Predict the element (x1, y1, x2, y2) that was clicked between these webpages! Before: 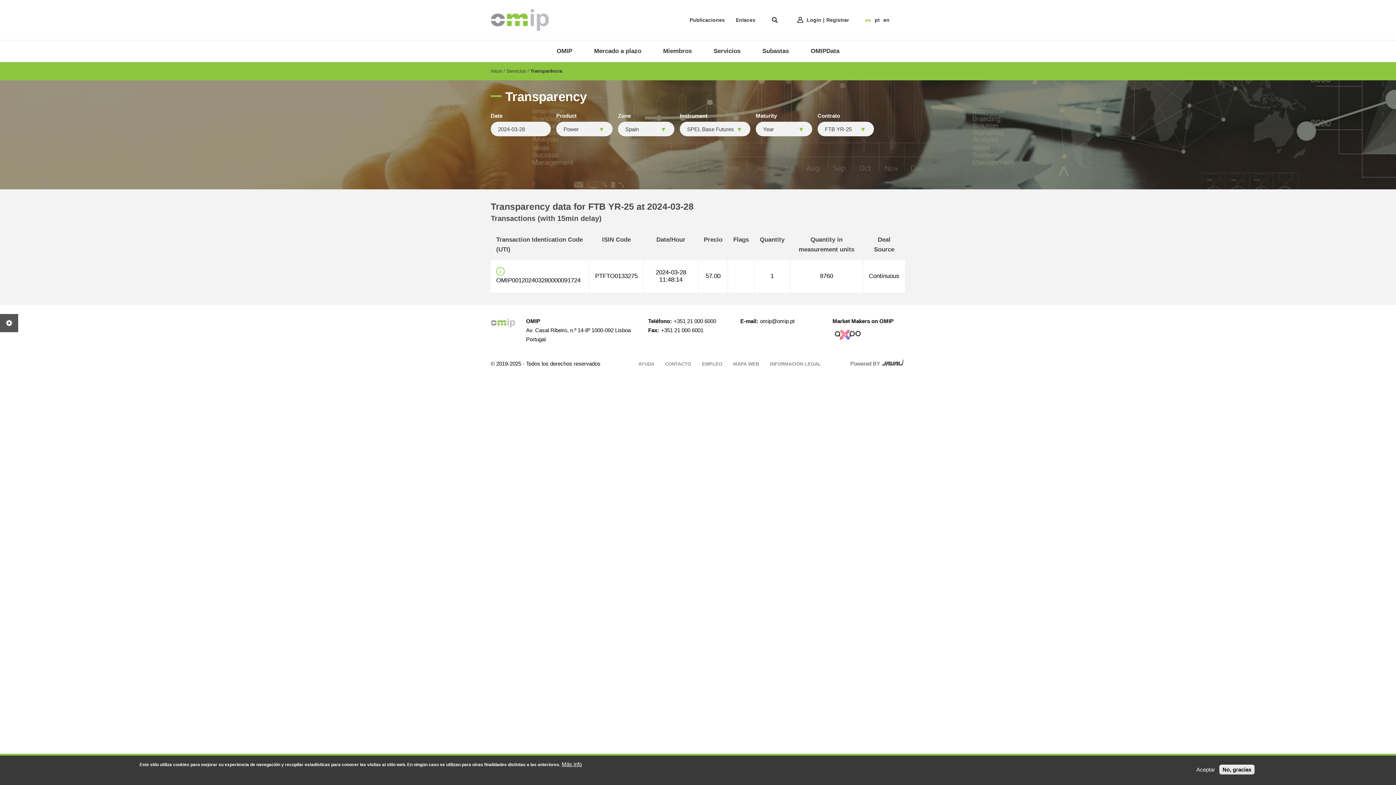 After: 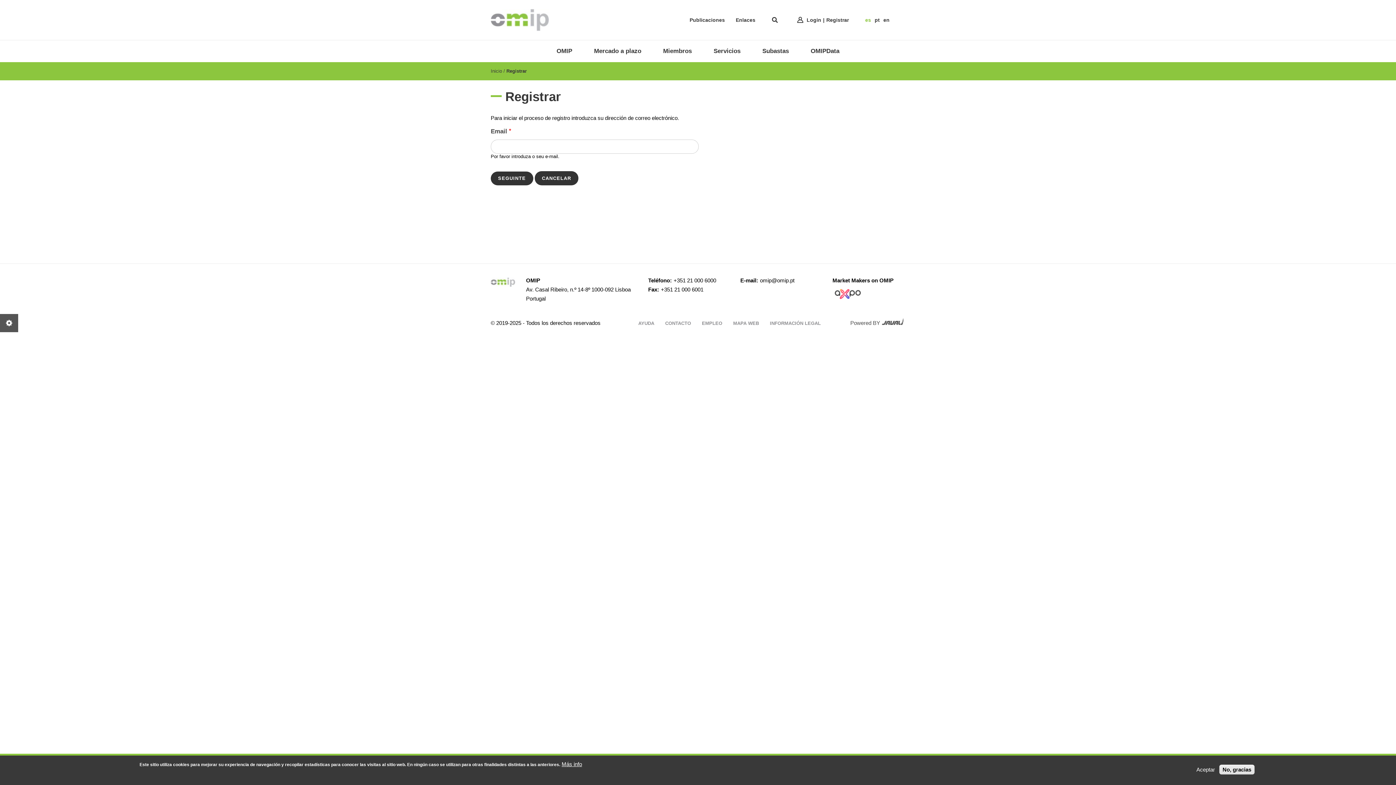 Action: bbox: (823, 16, 849, 23) label: Registrar